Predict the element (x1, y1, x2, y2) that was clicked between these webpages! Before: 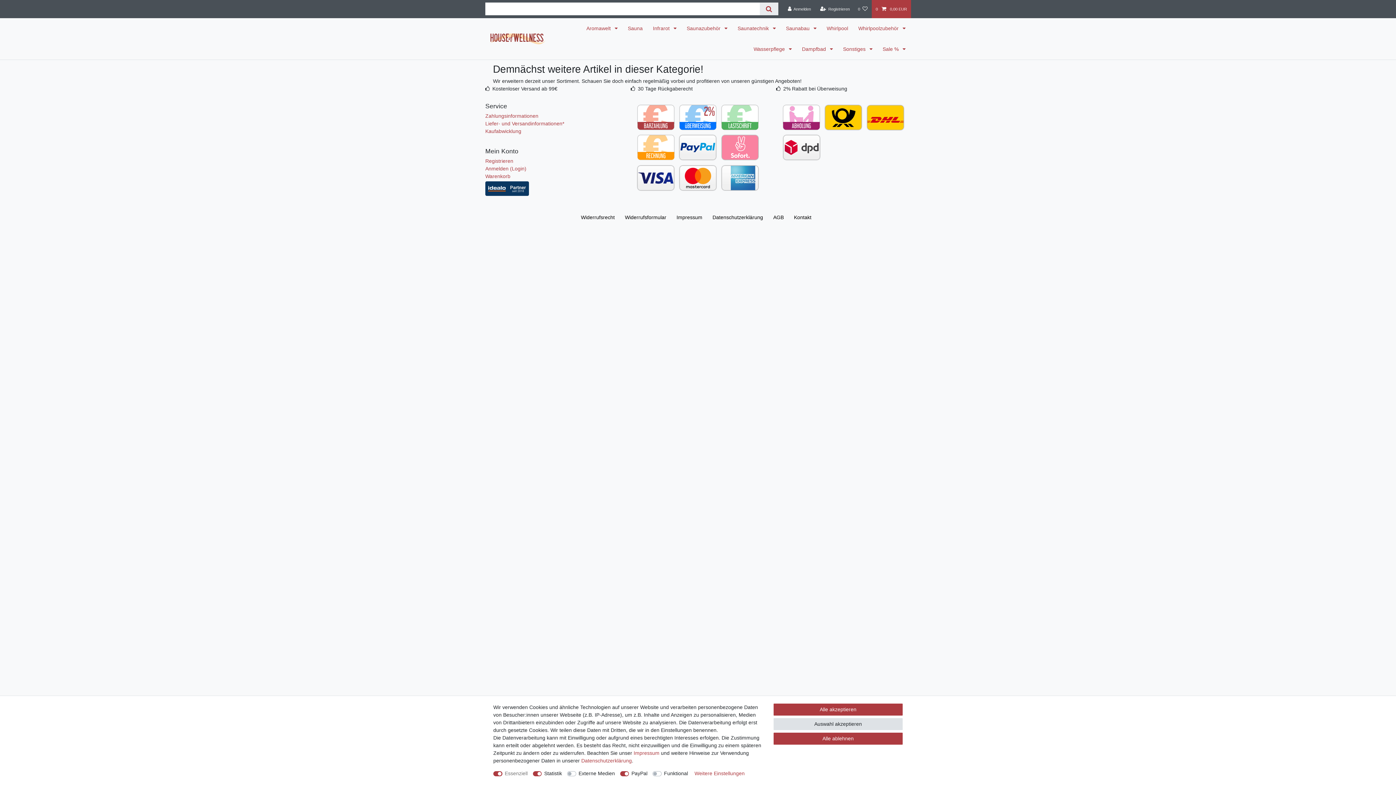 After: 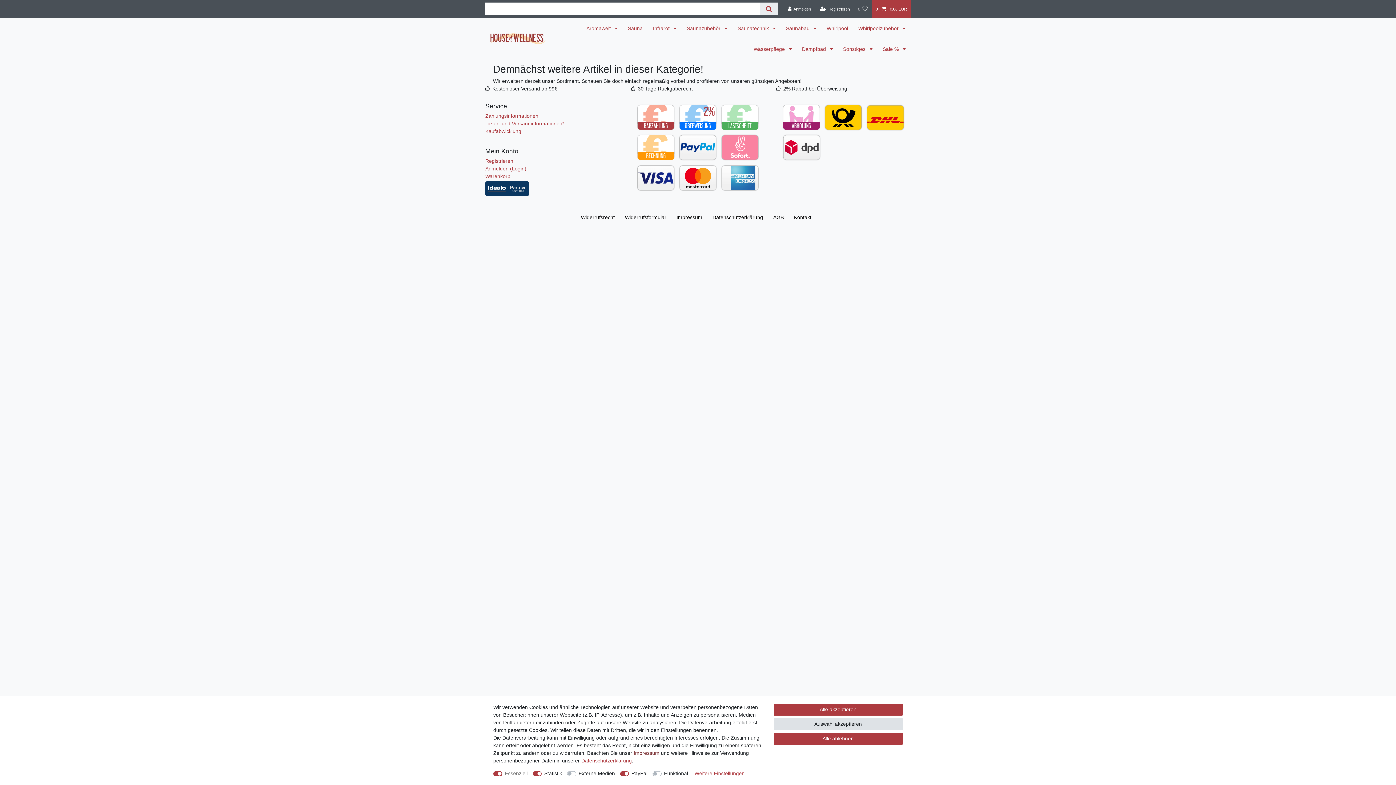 Action: bbox: (633, 750, 659, 756) label: Impressum